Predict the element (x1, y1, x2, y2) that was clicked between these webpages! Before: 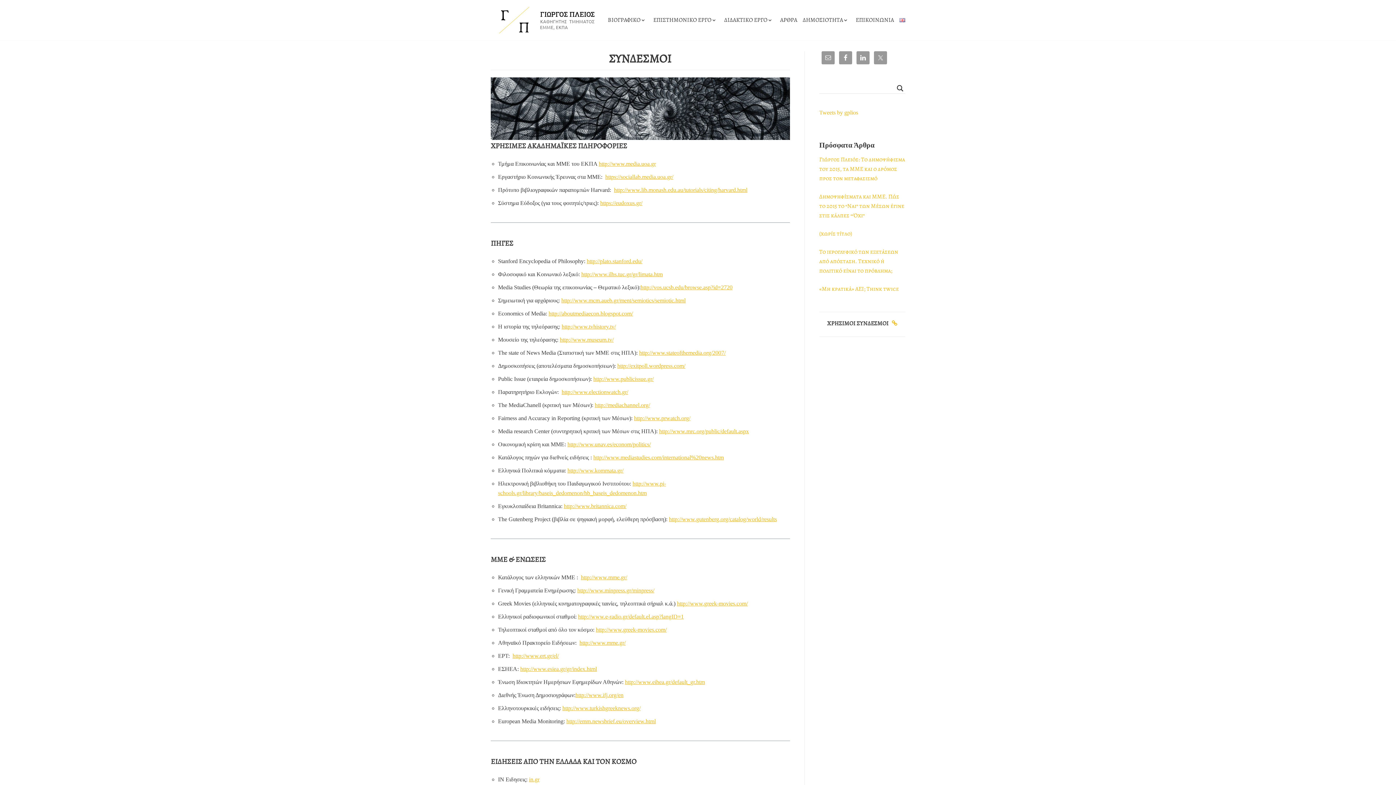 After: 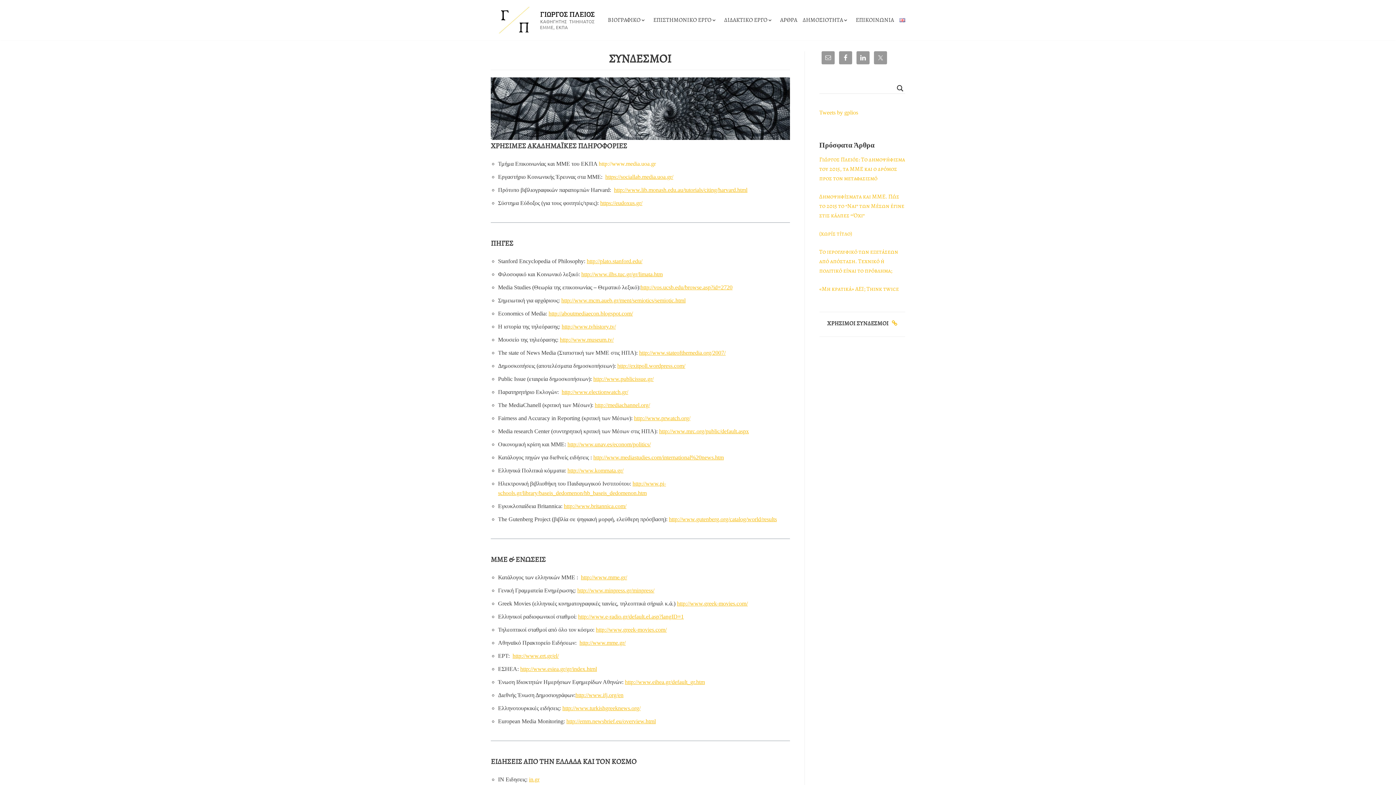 Action: bbox: (598, 160, 656, 166) label: http://www.media.uoa.gr